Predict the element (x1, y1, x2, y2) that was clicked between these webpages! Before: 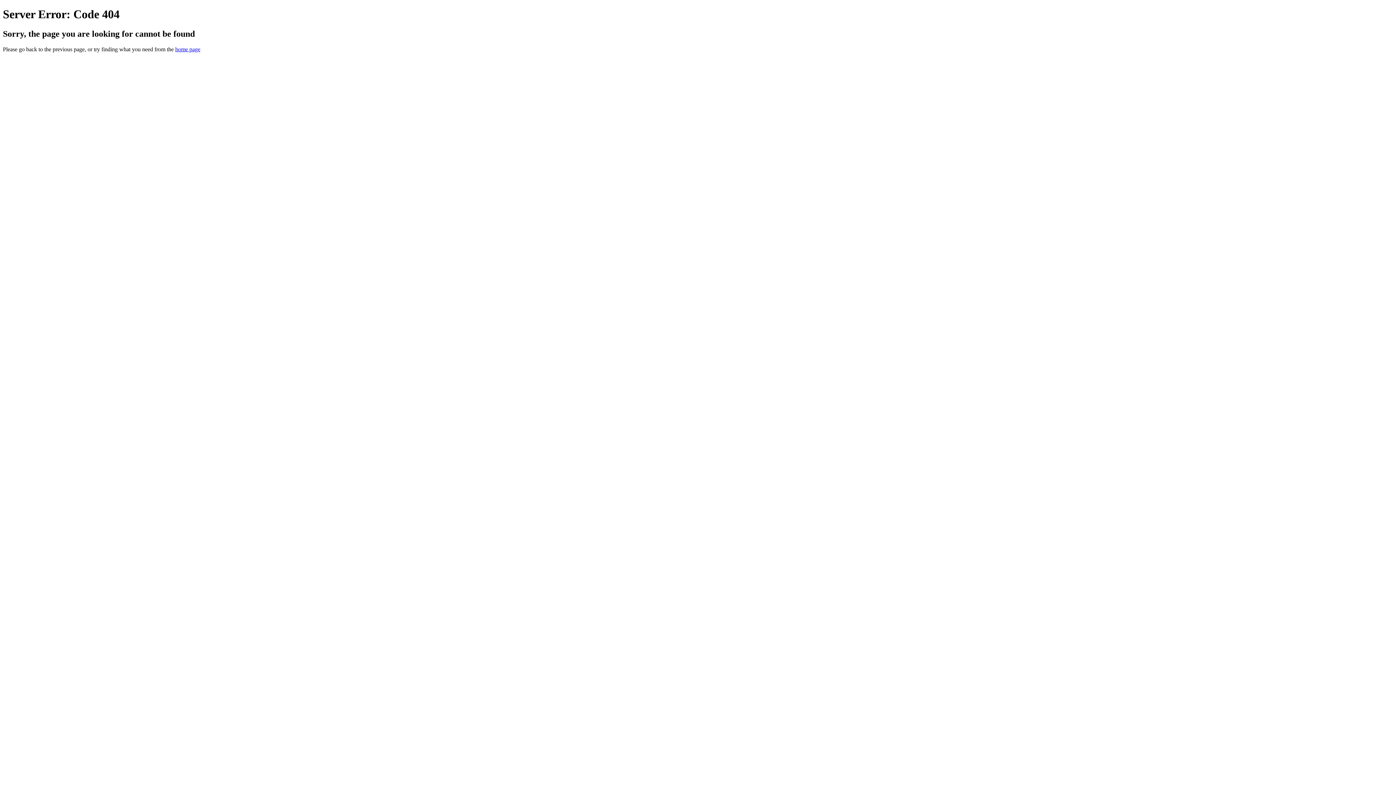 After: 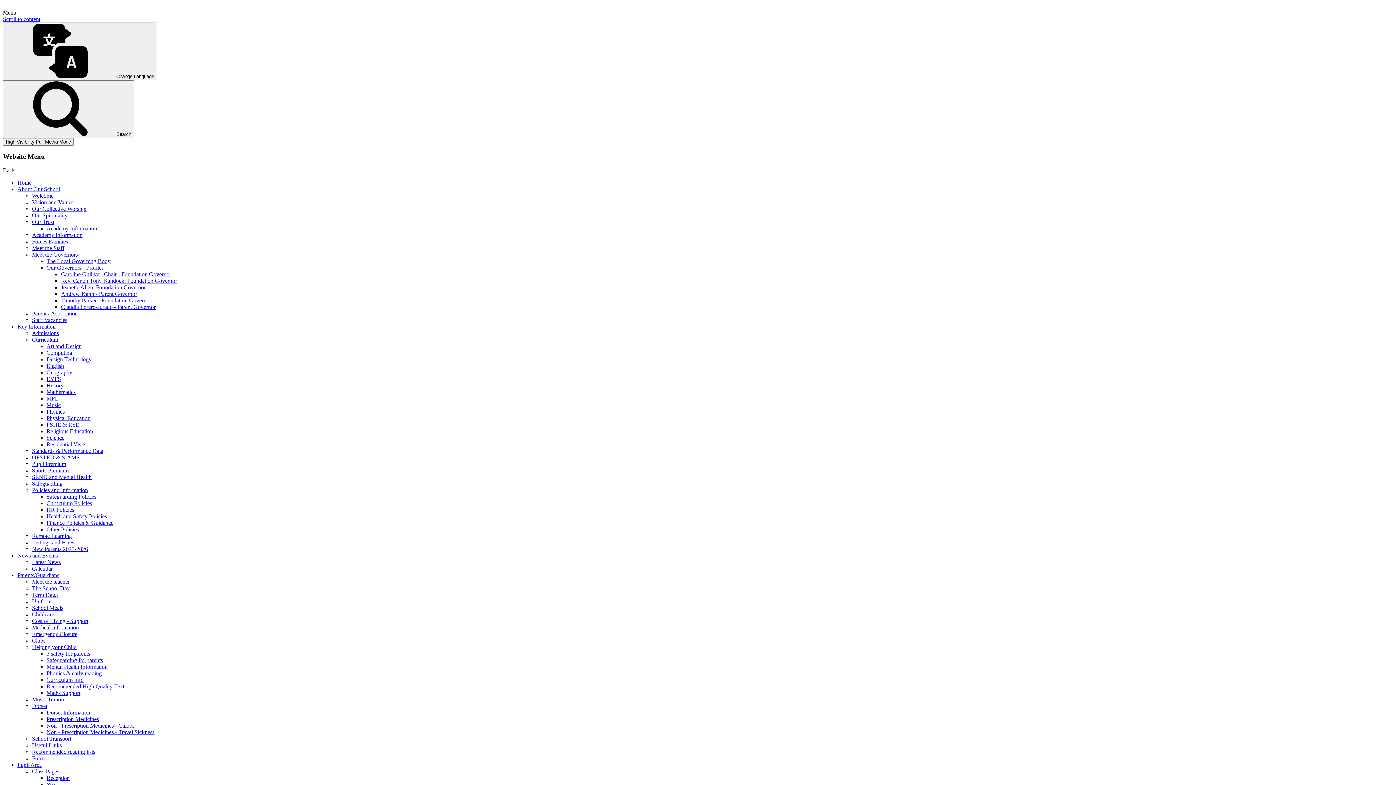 Action: bbox: (175, 46, 200, 52) label: home page